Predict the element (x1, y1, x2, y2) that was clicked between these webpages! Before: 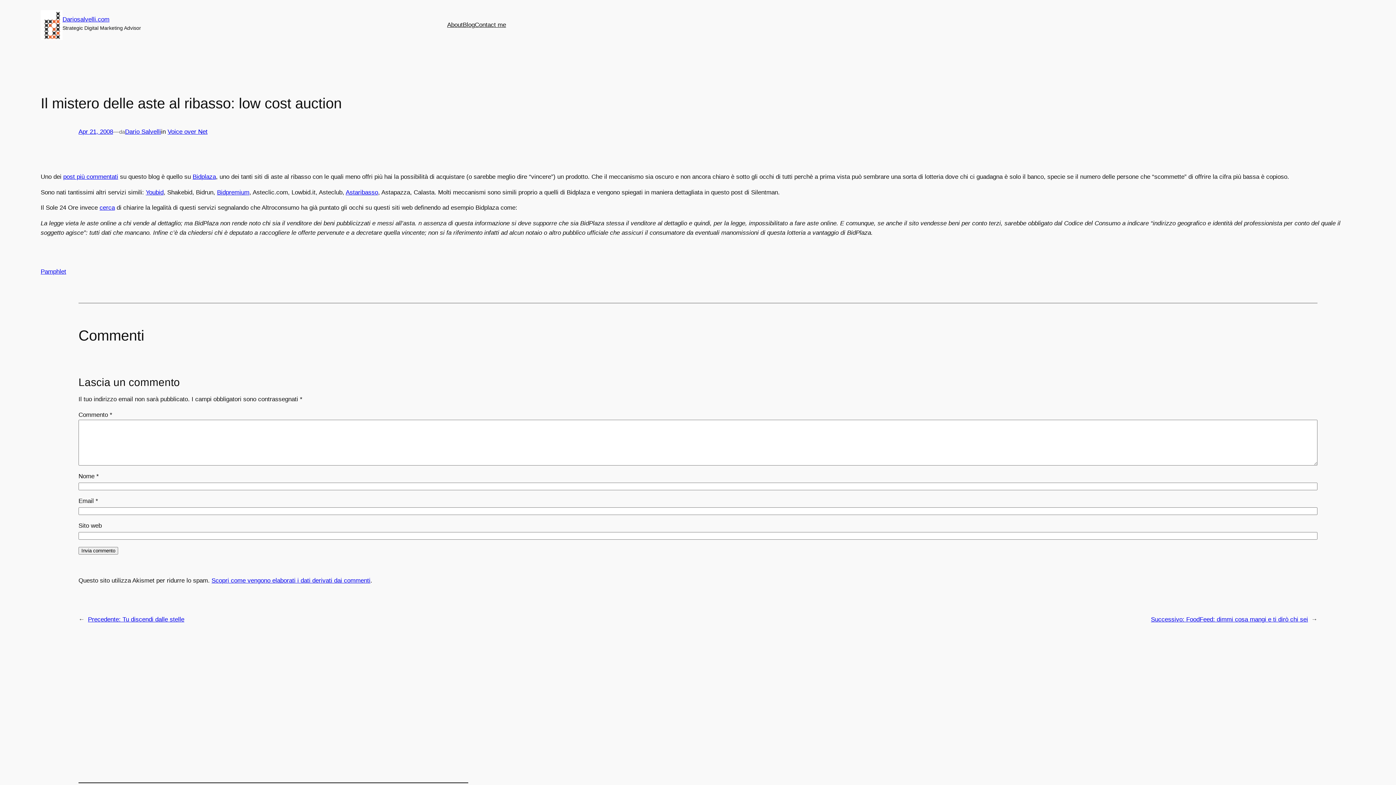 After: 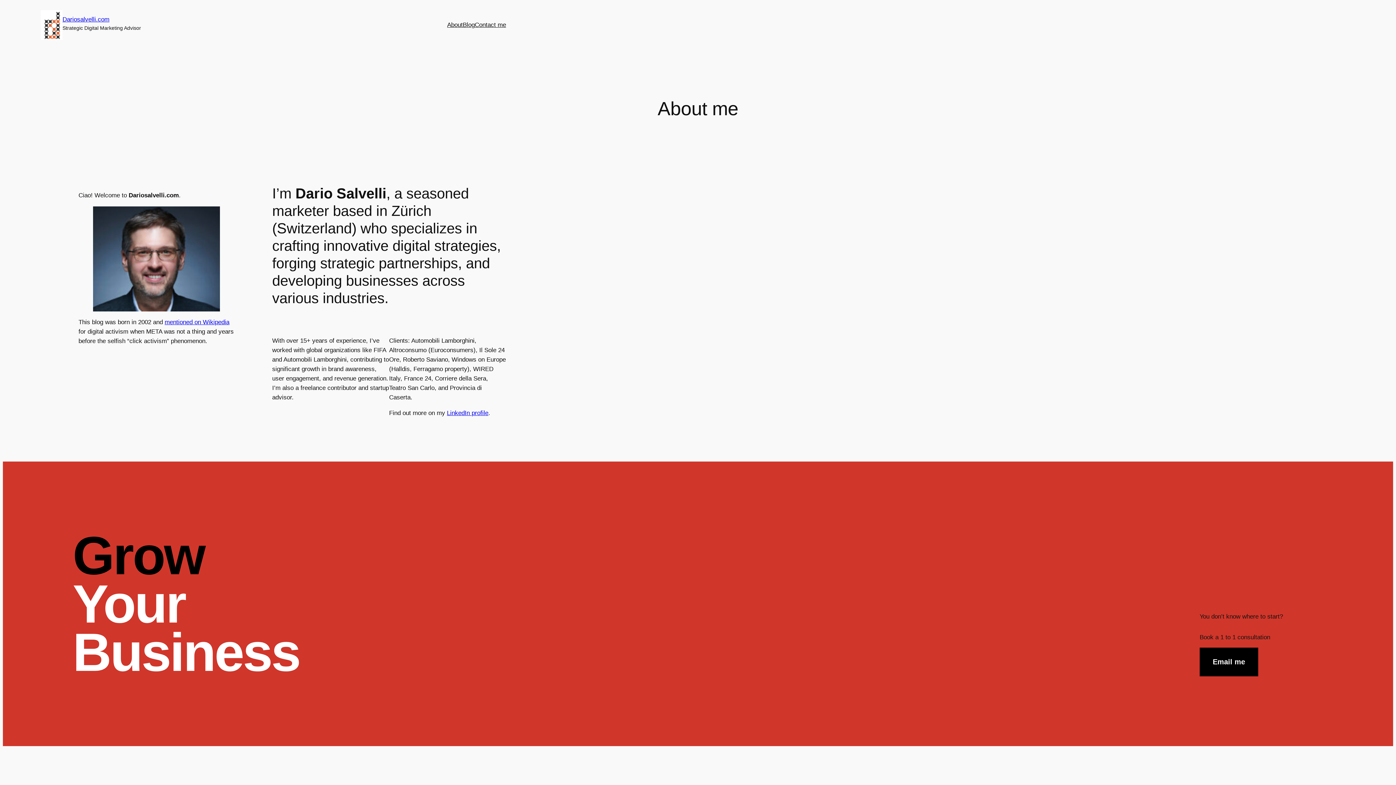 Action: bbox: (40, 10, 62, 39)